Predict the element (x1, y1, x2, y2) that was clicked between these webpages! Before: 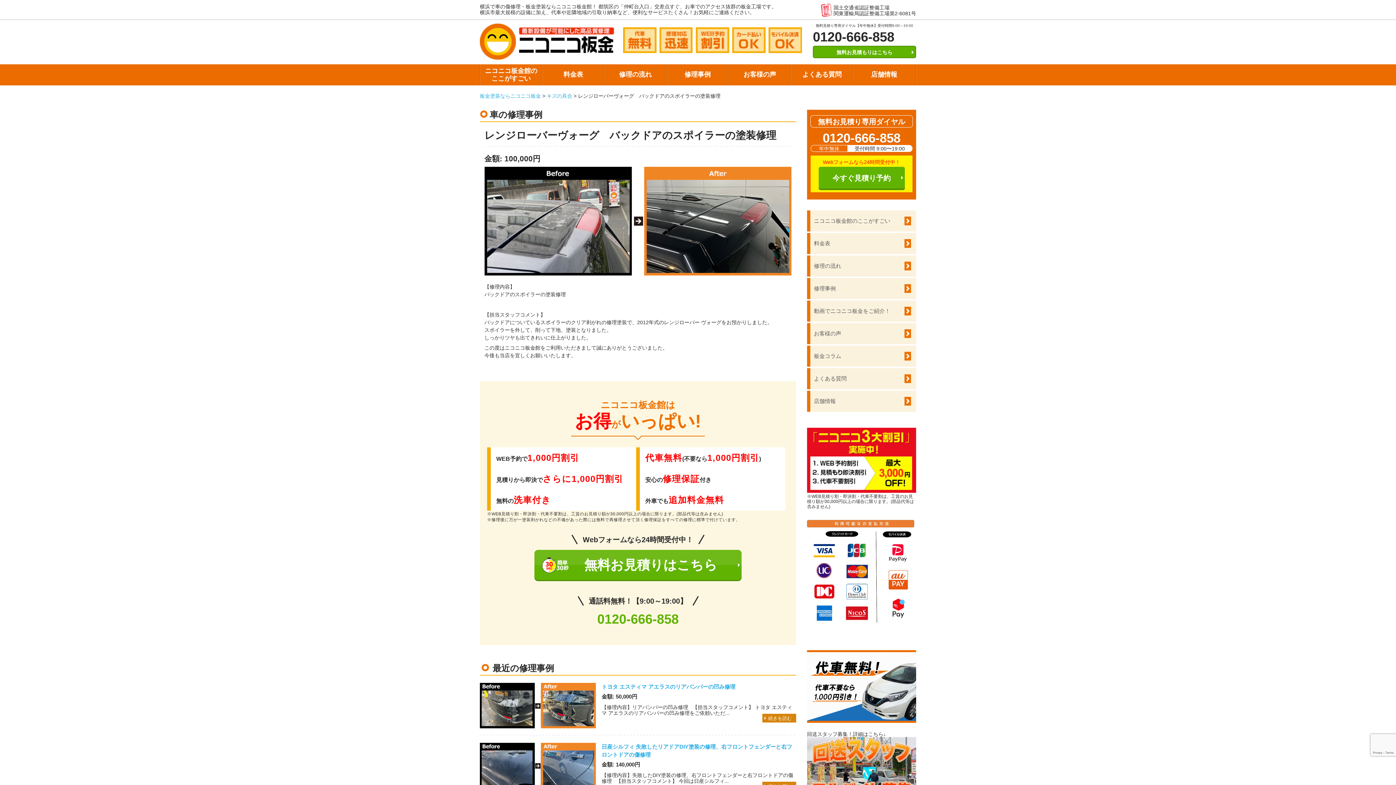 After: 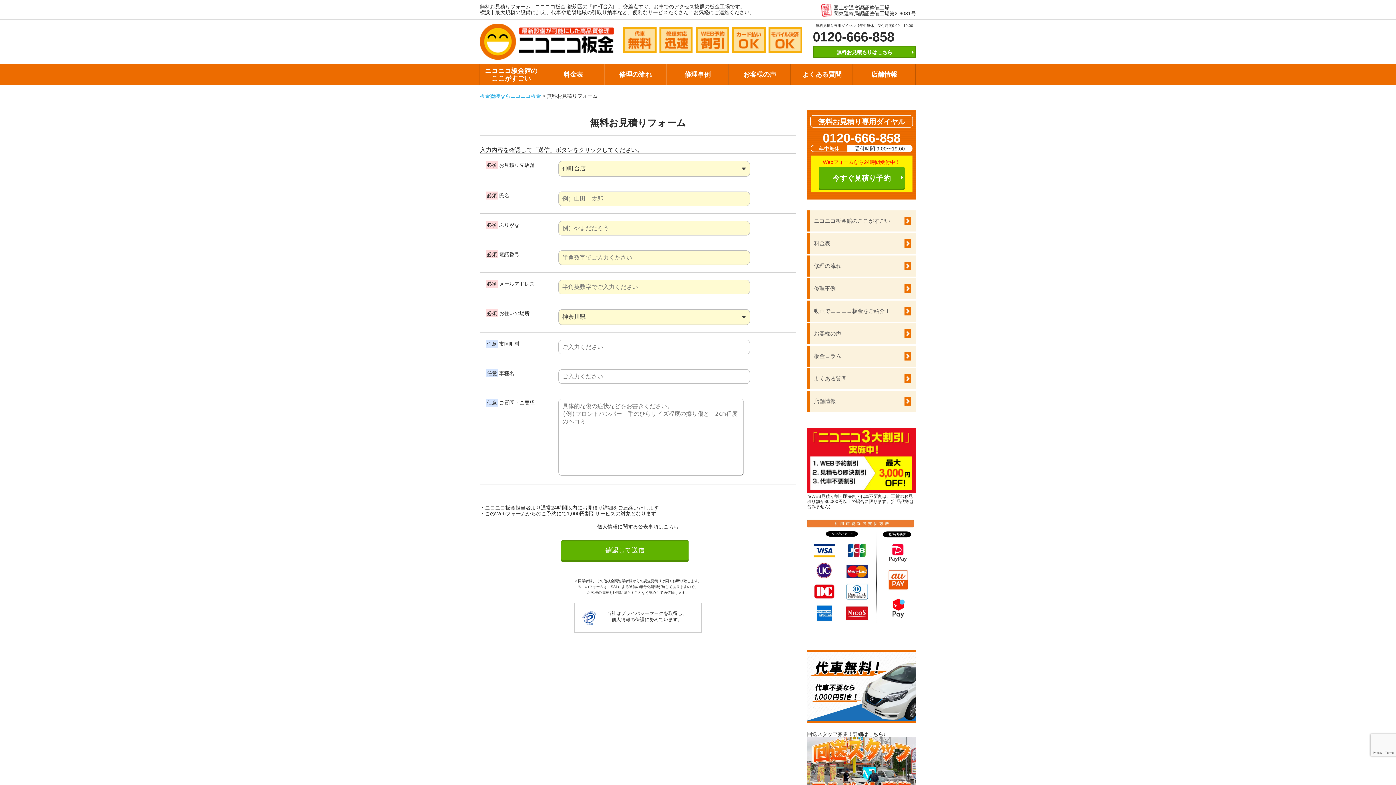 Action: label: 無料お見積もりはこちら bbox: (813, 45, 916, 58)